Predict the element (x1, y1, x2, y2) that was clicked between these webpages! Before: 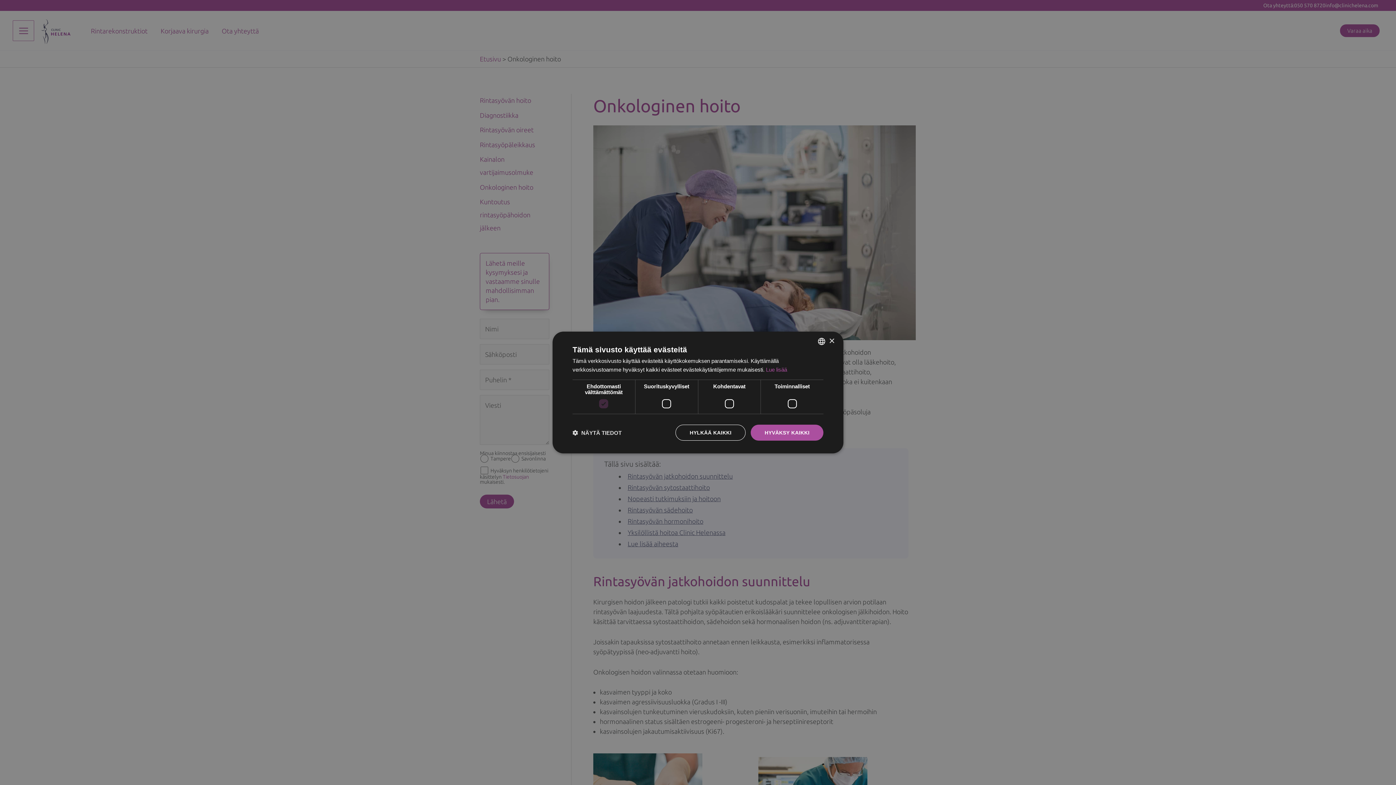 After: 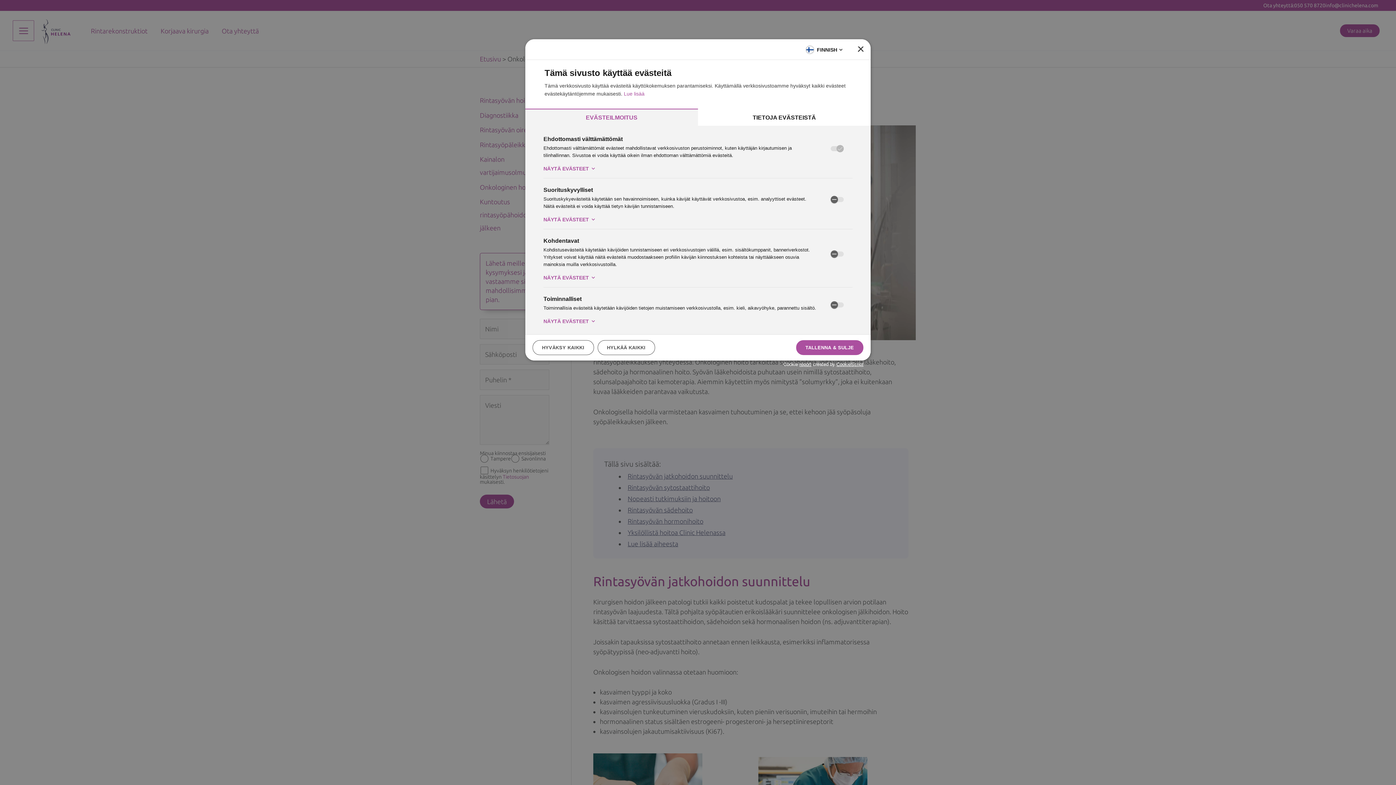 Action: bbox: (572, 429, 621, 436) label:  NÄYTÄ TIEDOT